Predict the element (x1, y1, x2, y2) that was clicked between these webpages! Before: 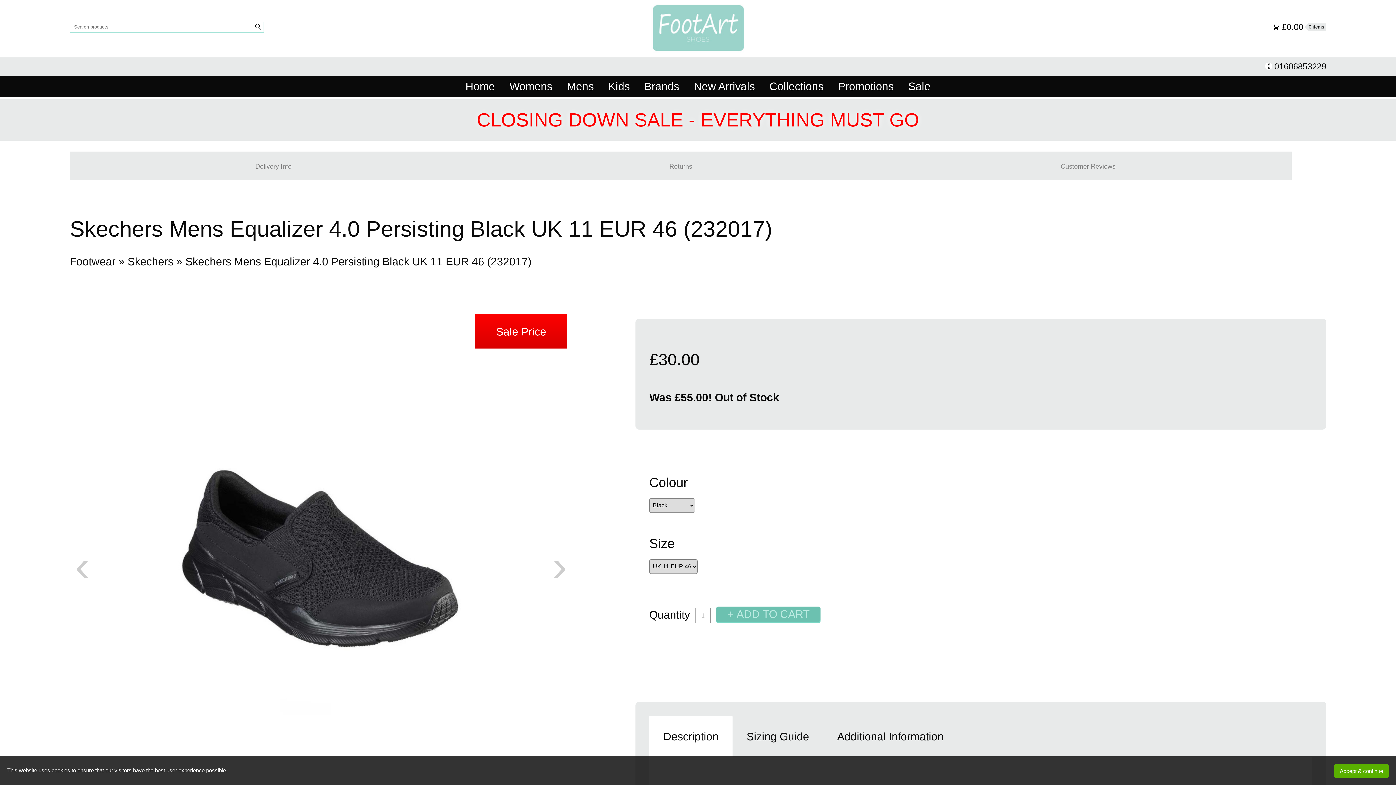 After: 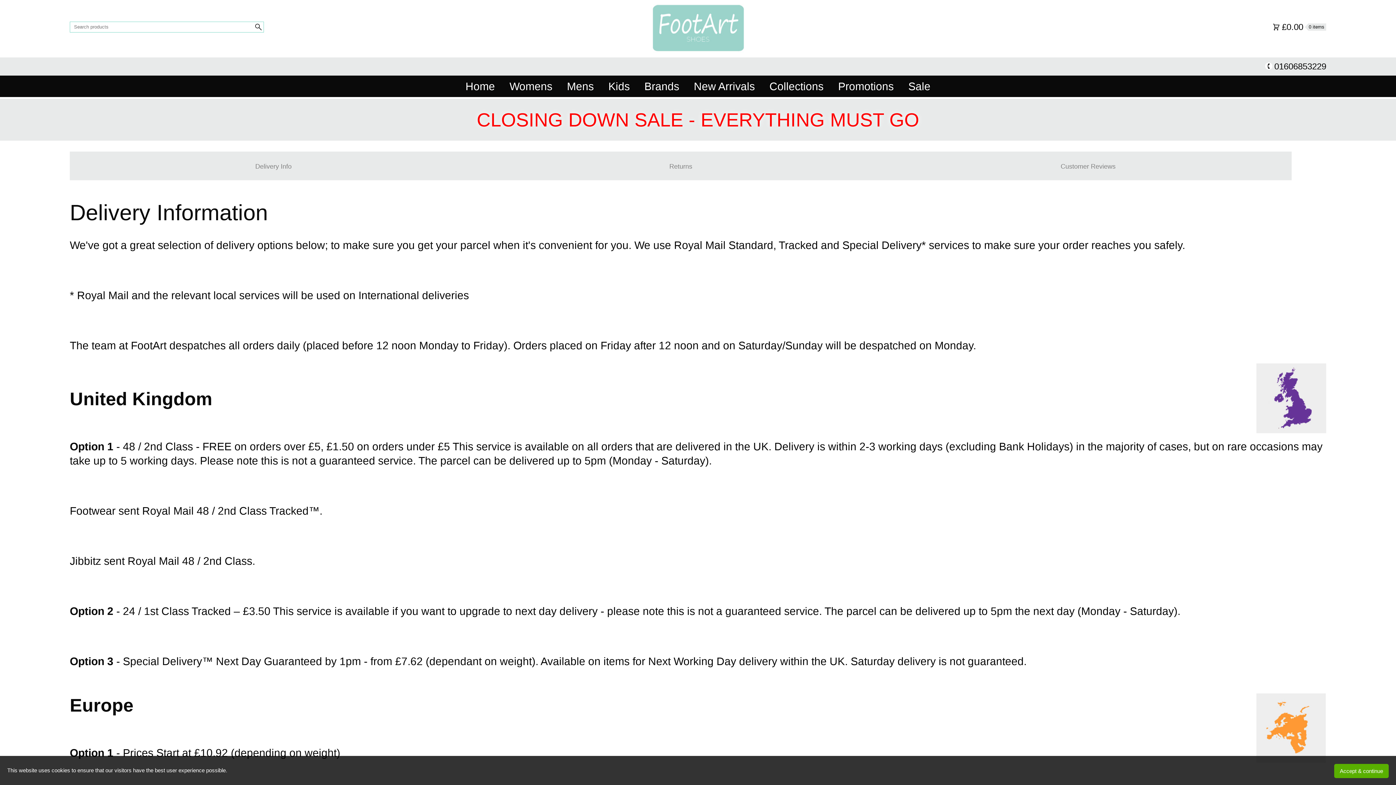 Action: bbox: (255, 162, 291, 170) label: Delivery Info